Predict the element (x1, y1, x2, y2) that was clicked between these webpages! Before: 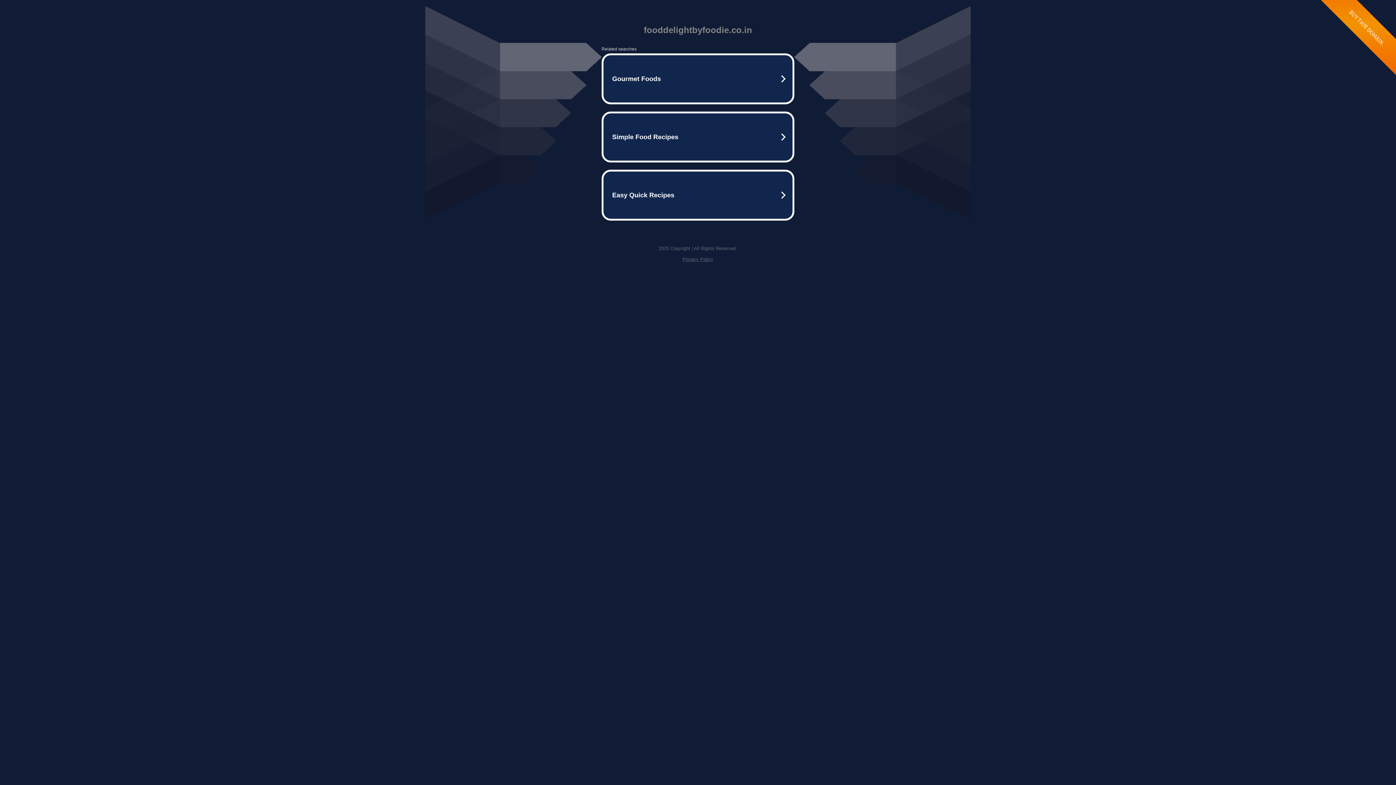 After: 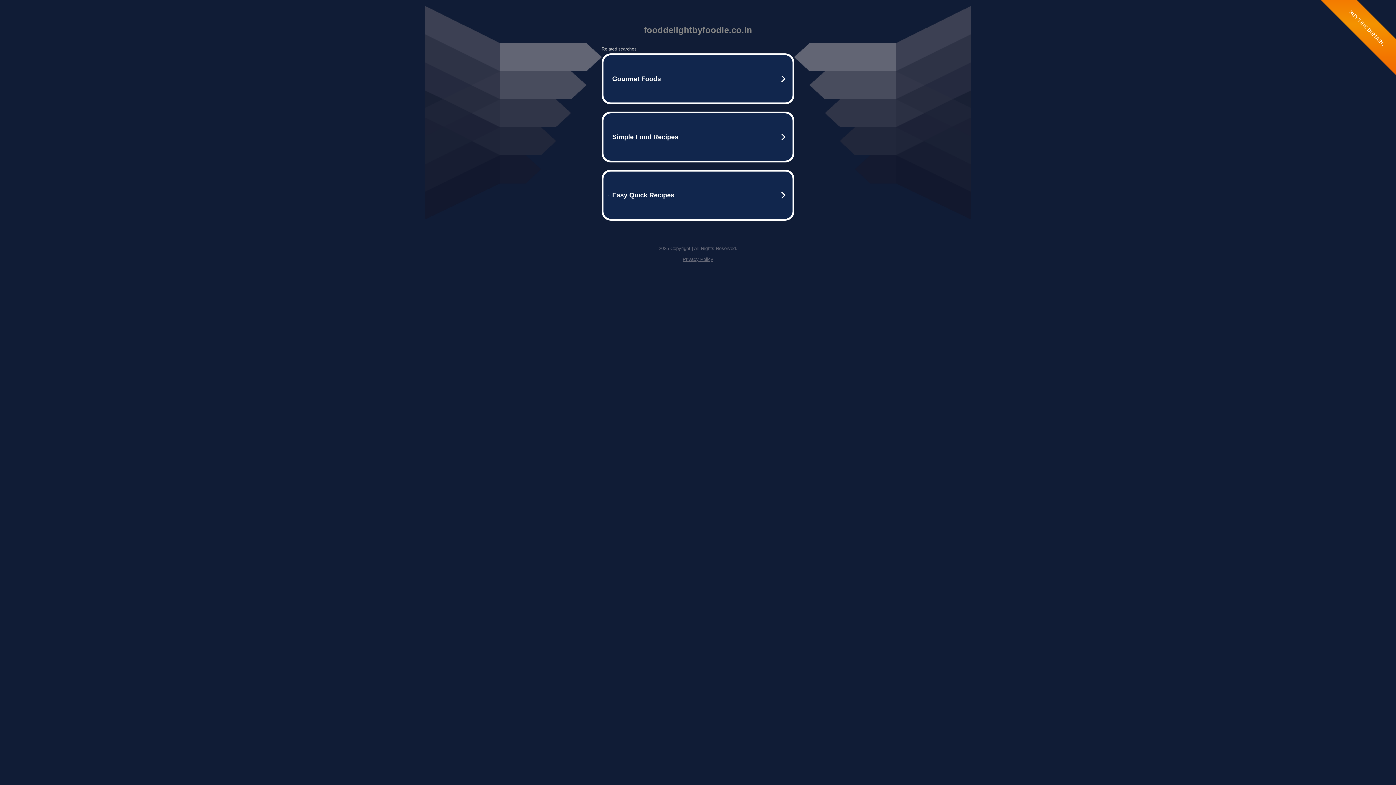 Action: label: Privacy Policy bbox: (682, 256, 713, 262)